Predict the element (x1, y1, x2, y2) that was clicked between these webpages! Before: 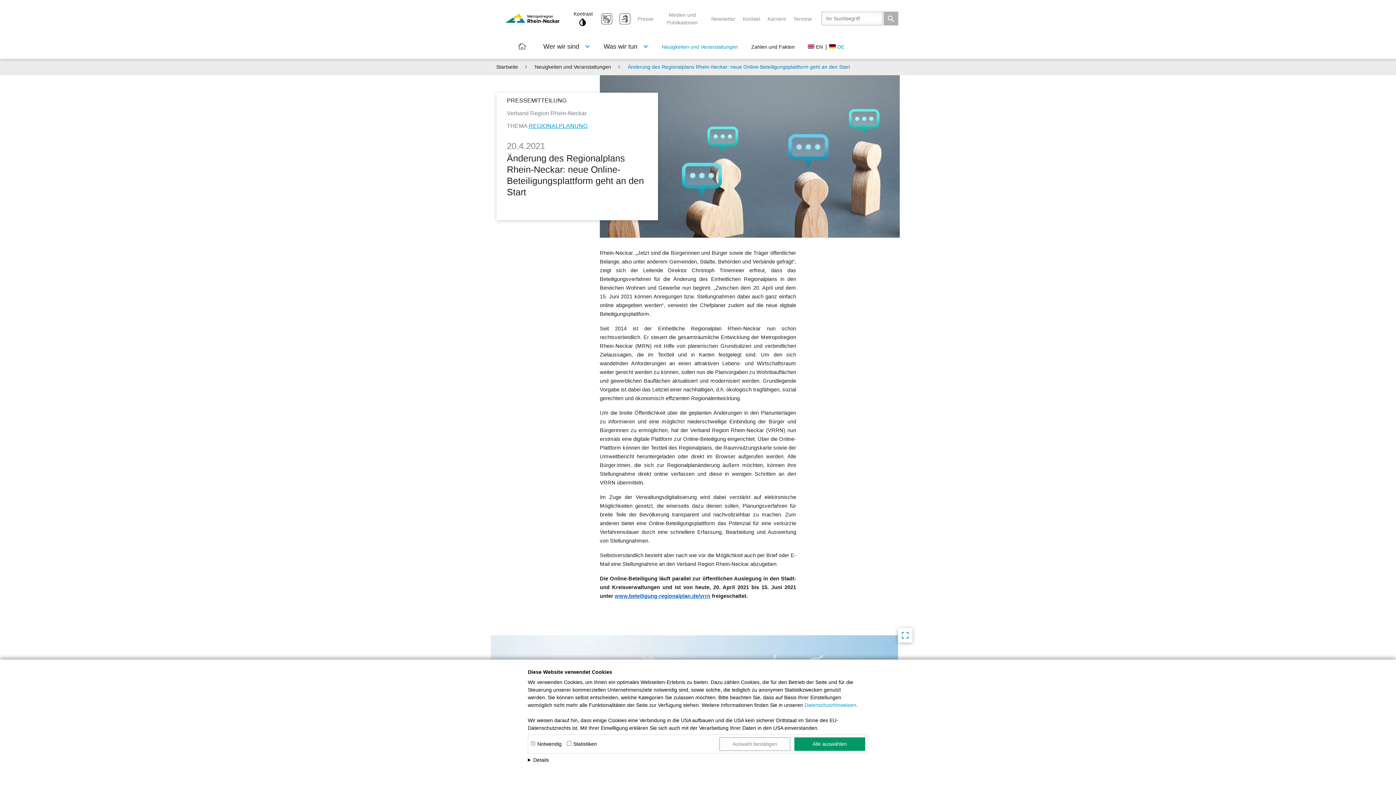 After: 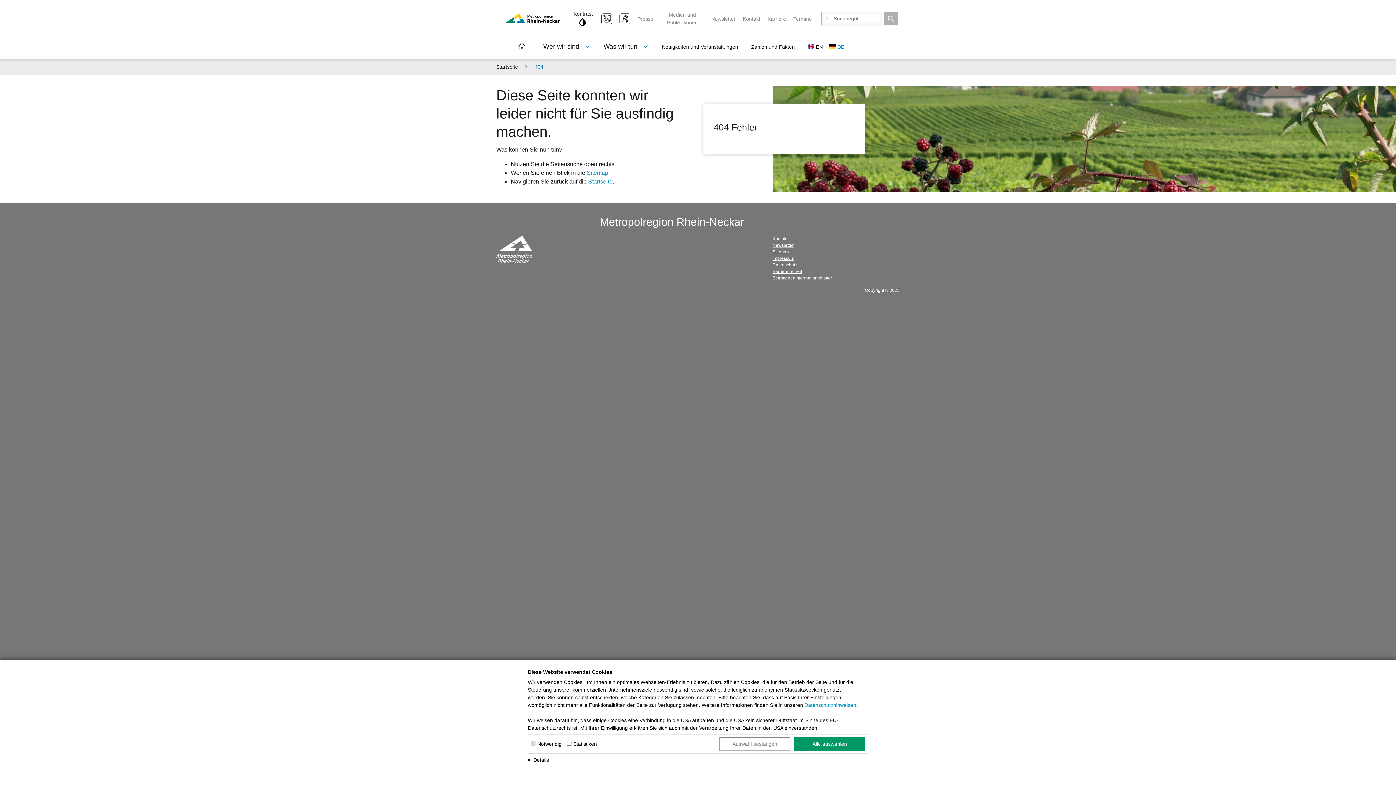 Action: bbox: (828, 39, 848, 58) label:  DE